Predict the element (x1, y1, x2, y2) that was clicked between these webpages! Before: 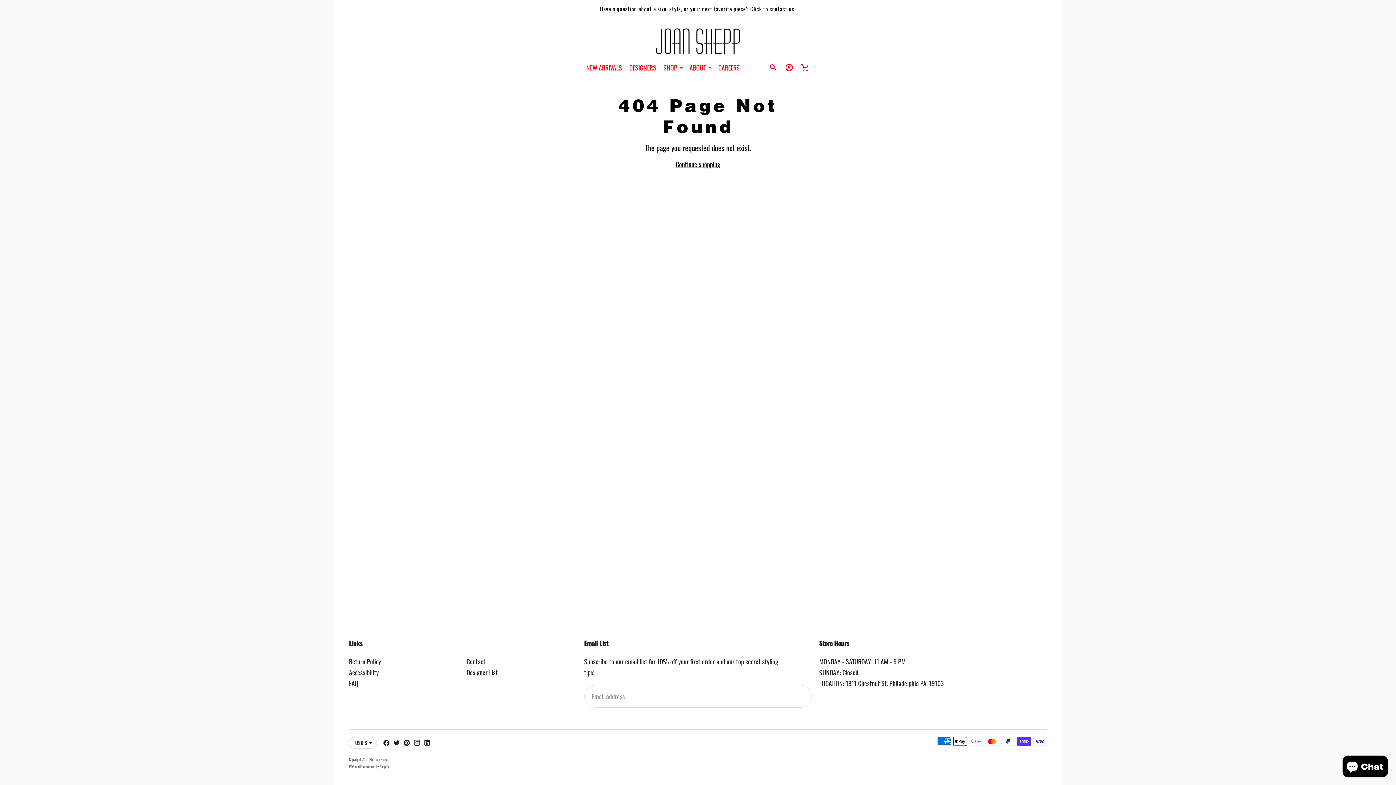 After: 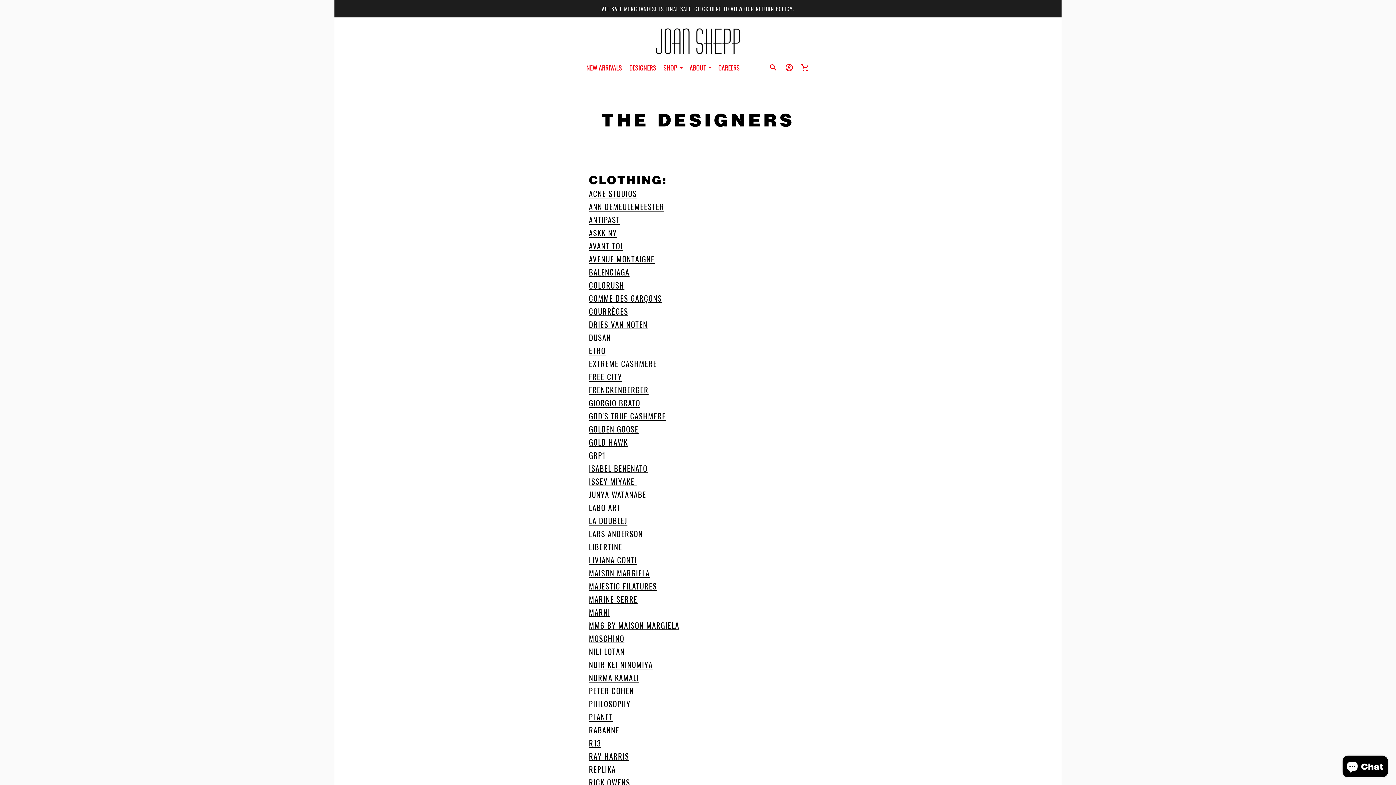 Action: bbox: (466, 668, 497, 677) label: Designer List